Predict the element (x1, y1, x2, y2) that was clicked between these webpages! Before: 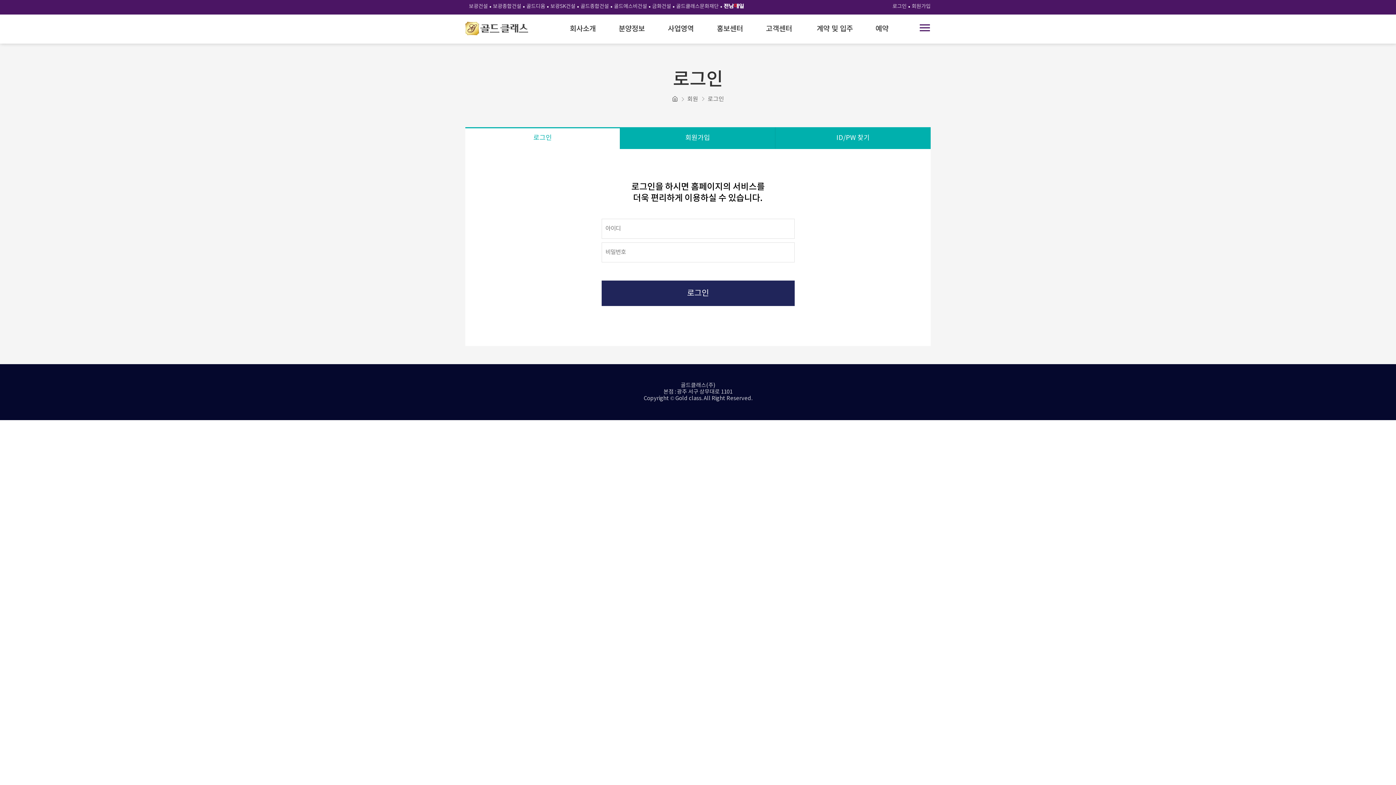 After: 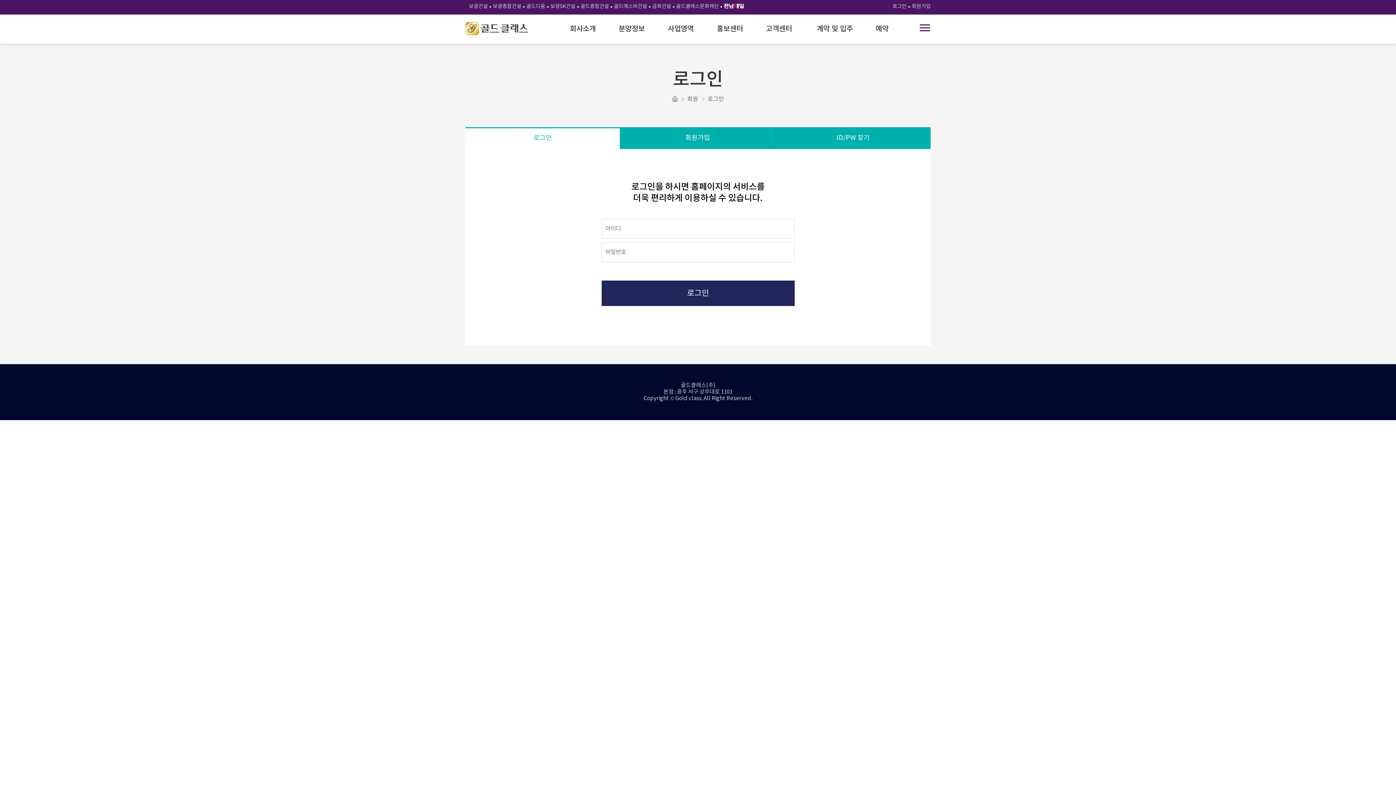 Action: bbox: (614, 3, 647, 9) label: 골드에스비건설